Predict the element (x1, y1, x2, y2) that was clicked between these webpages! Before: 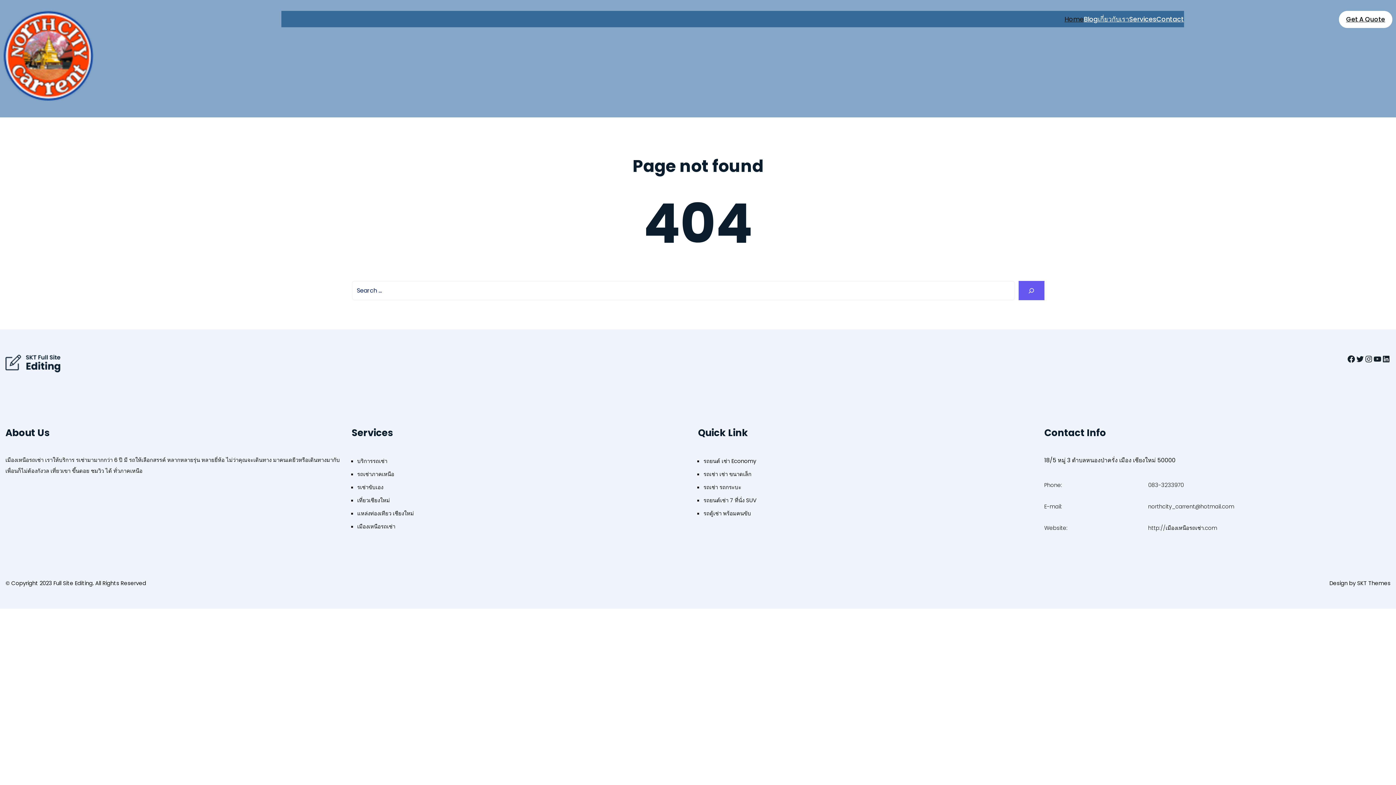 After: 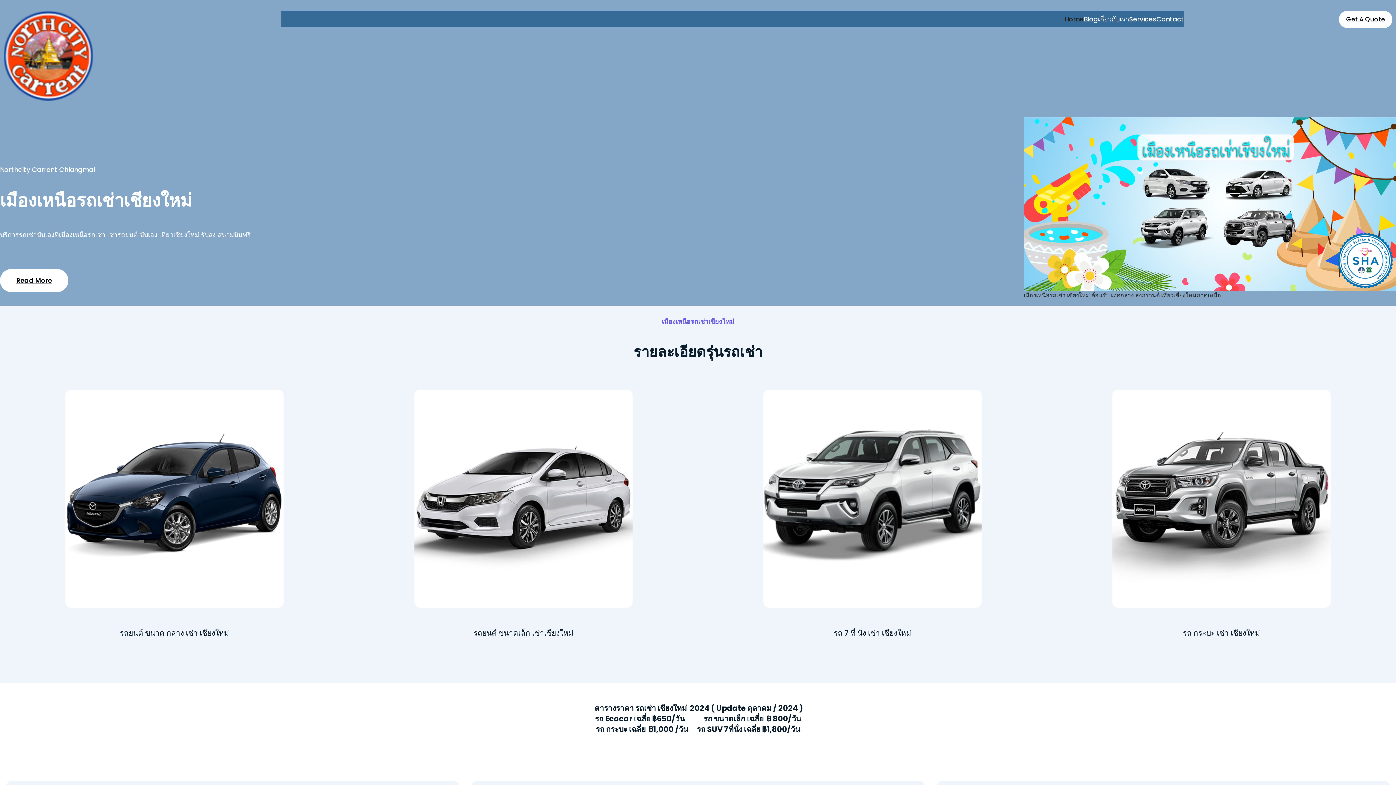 Action: bbox: (1064, 10, 1084, 27) label: Home